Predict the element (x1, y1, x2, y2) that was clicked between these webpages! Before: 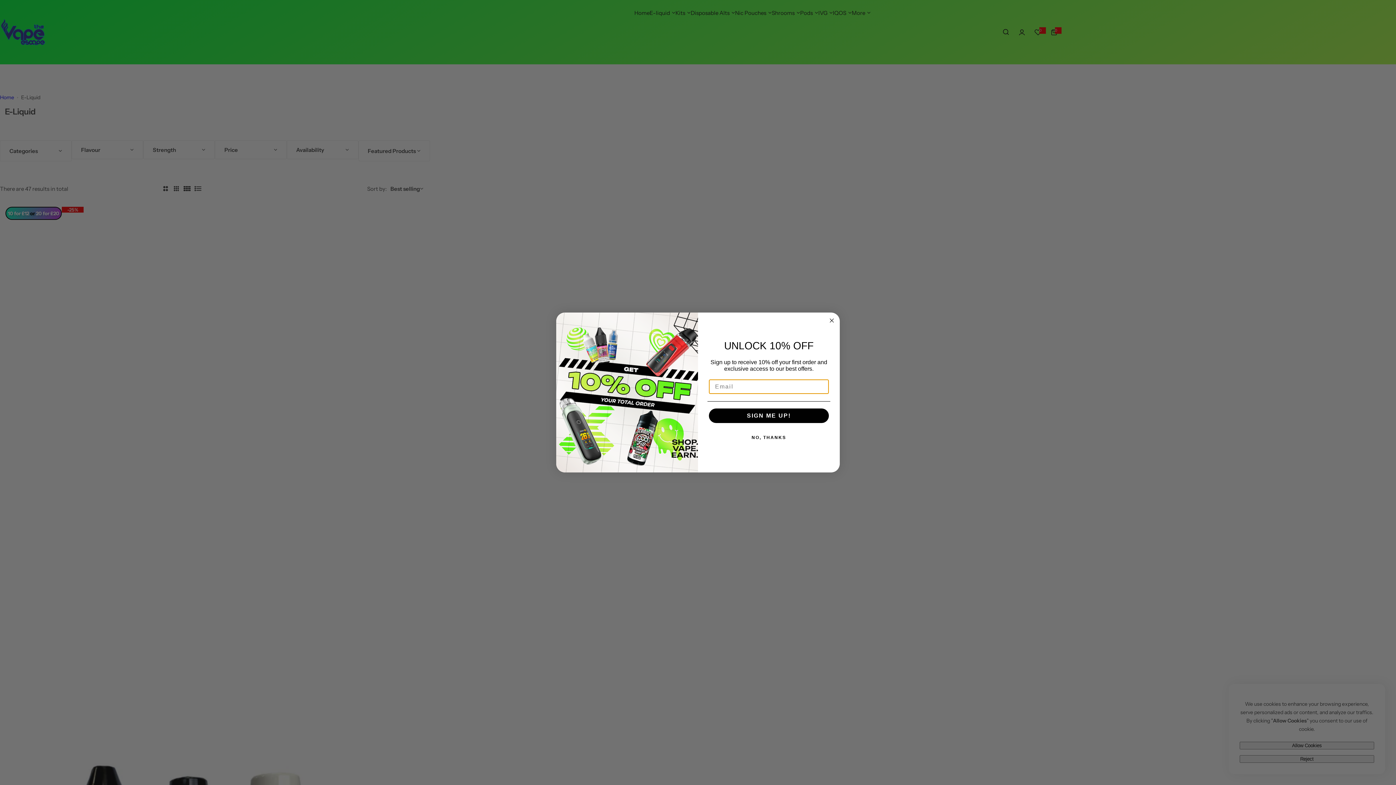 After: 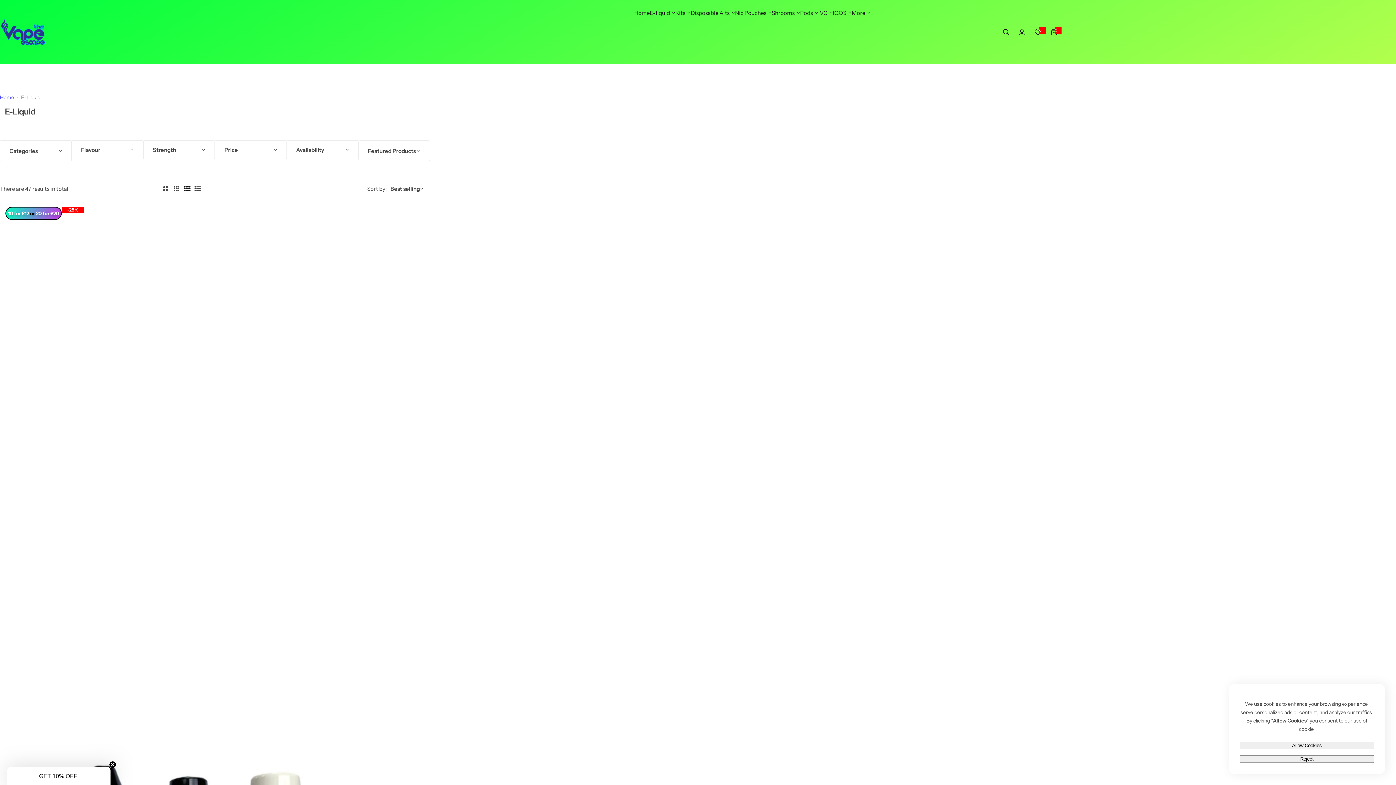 Action: label: Close dialog bbox: (827, 316, 836, 325)